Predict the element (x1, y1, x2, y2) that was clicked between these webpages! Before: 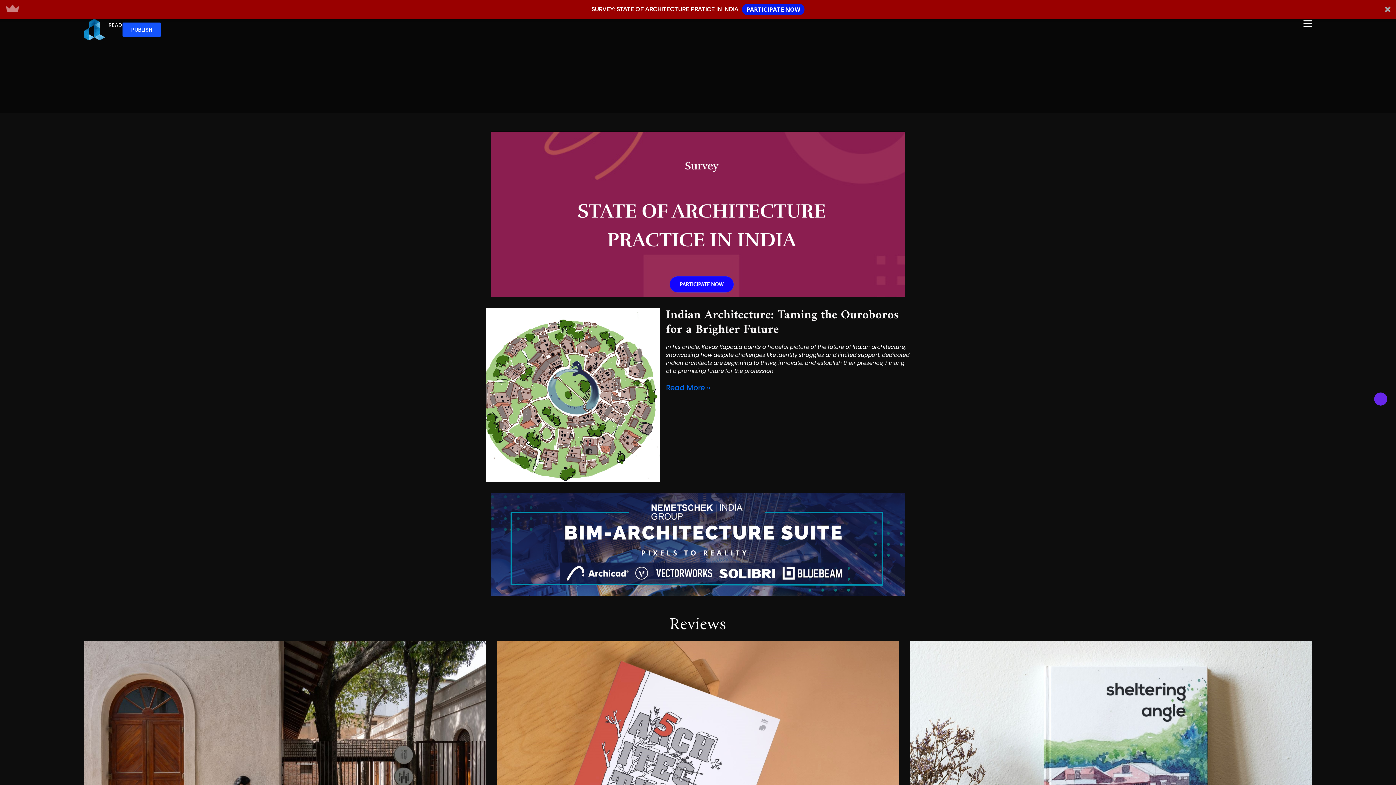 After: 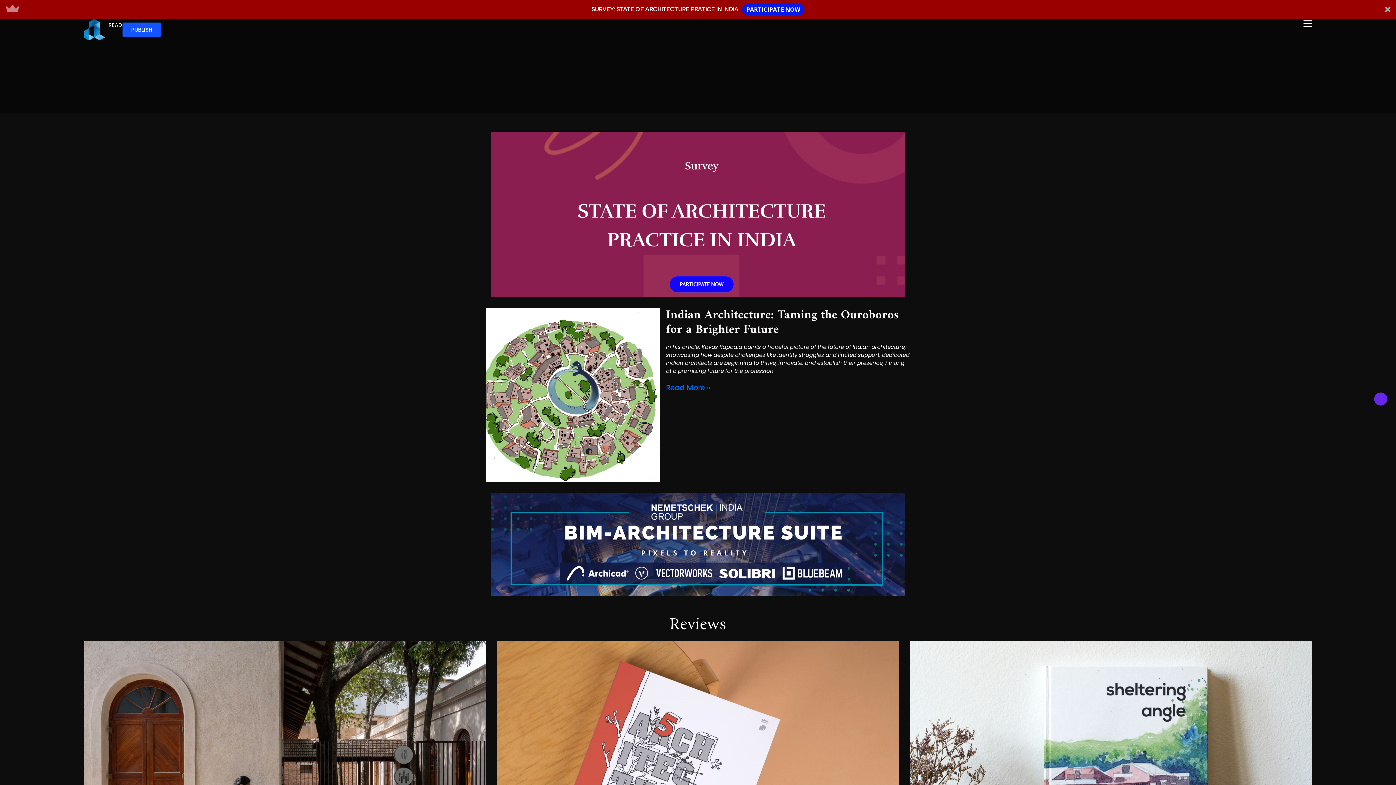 Action: label: SURVEY: STATE OF ARCHITECTURE PRATICE IN INDIA

PARTICIPATE NOW bbox: (0, 0, 1396, 18)